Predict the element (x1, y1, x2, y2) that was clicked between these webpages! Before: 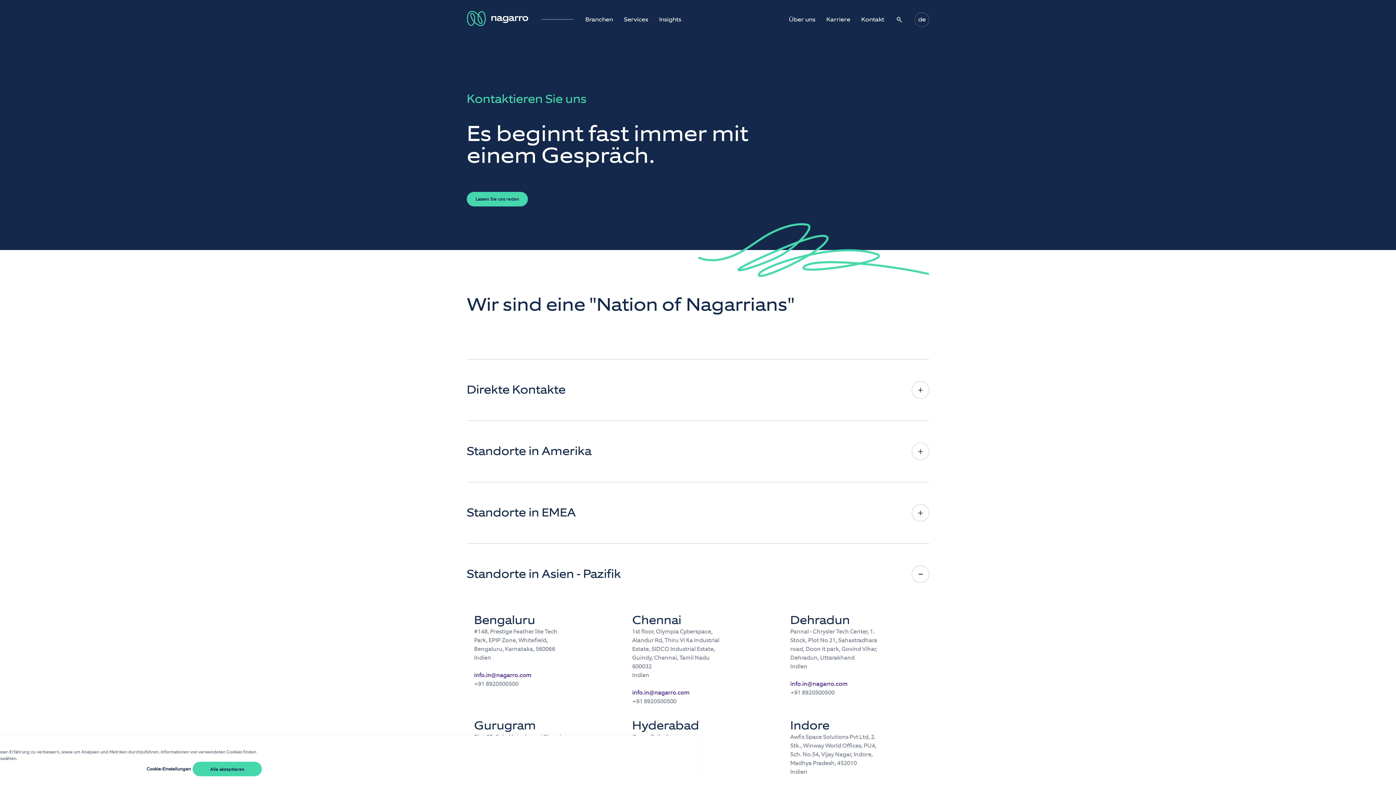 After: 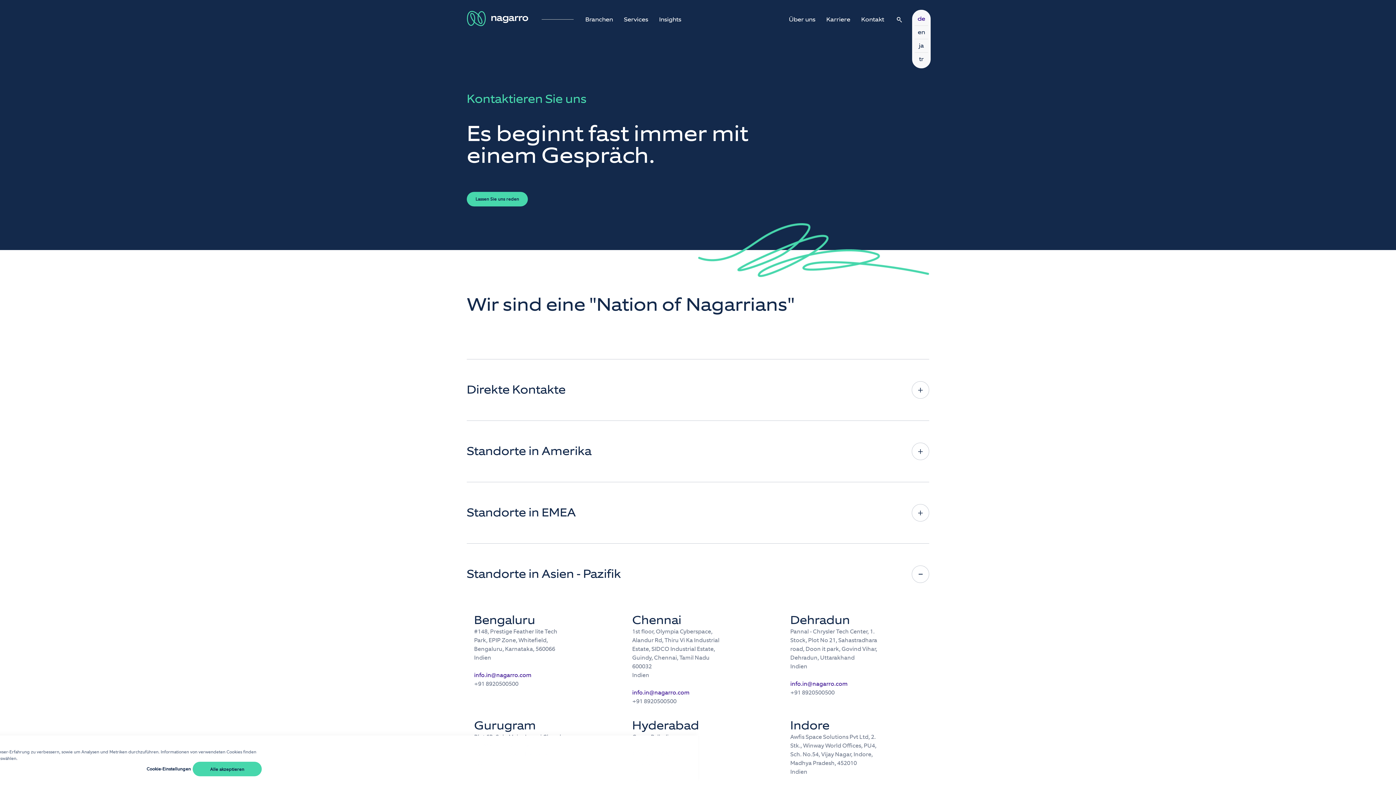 Action: label: de bbox: (914, 12, 929, 26)